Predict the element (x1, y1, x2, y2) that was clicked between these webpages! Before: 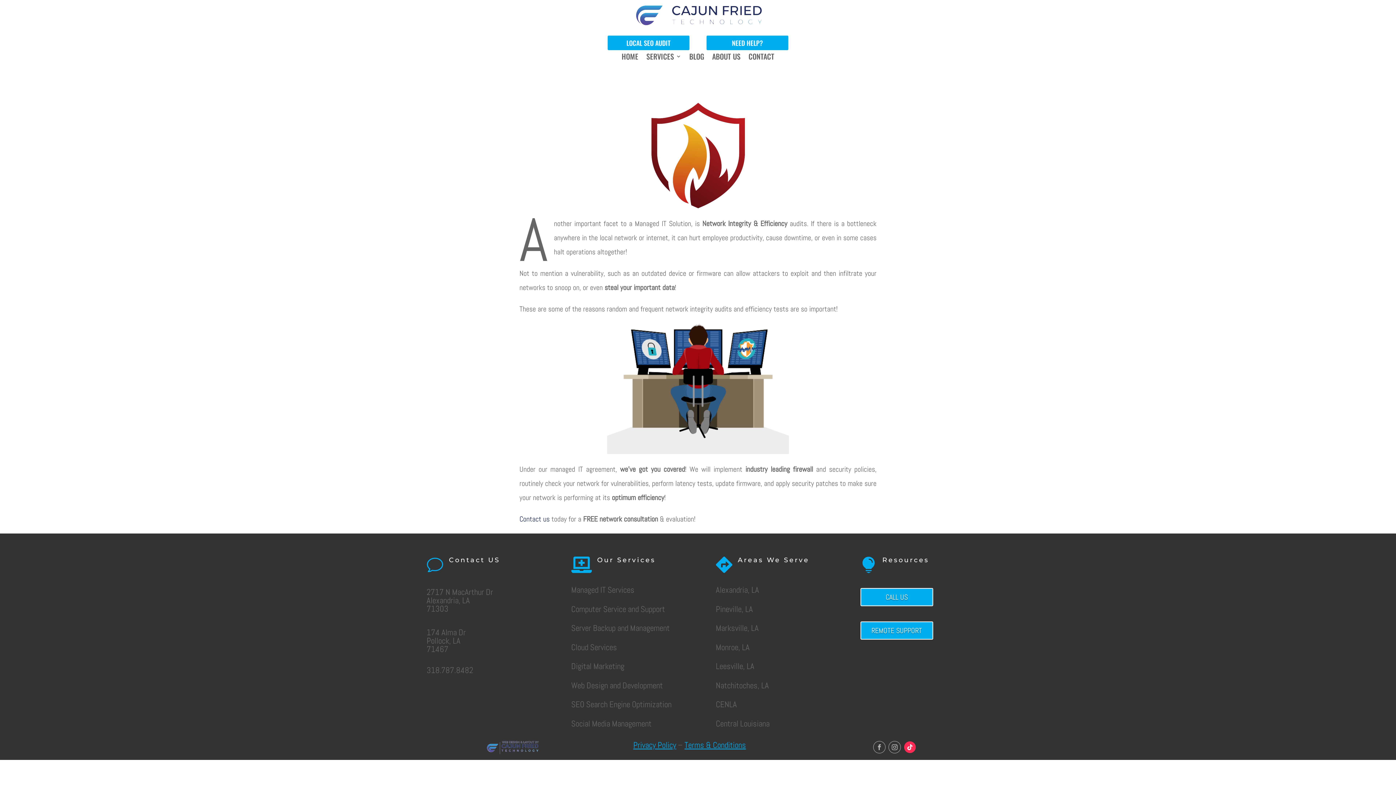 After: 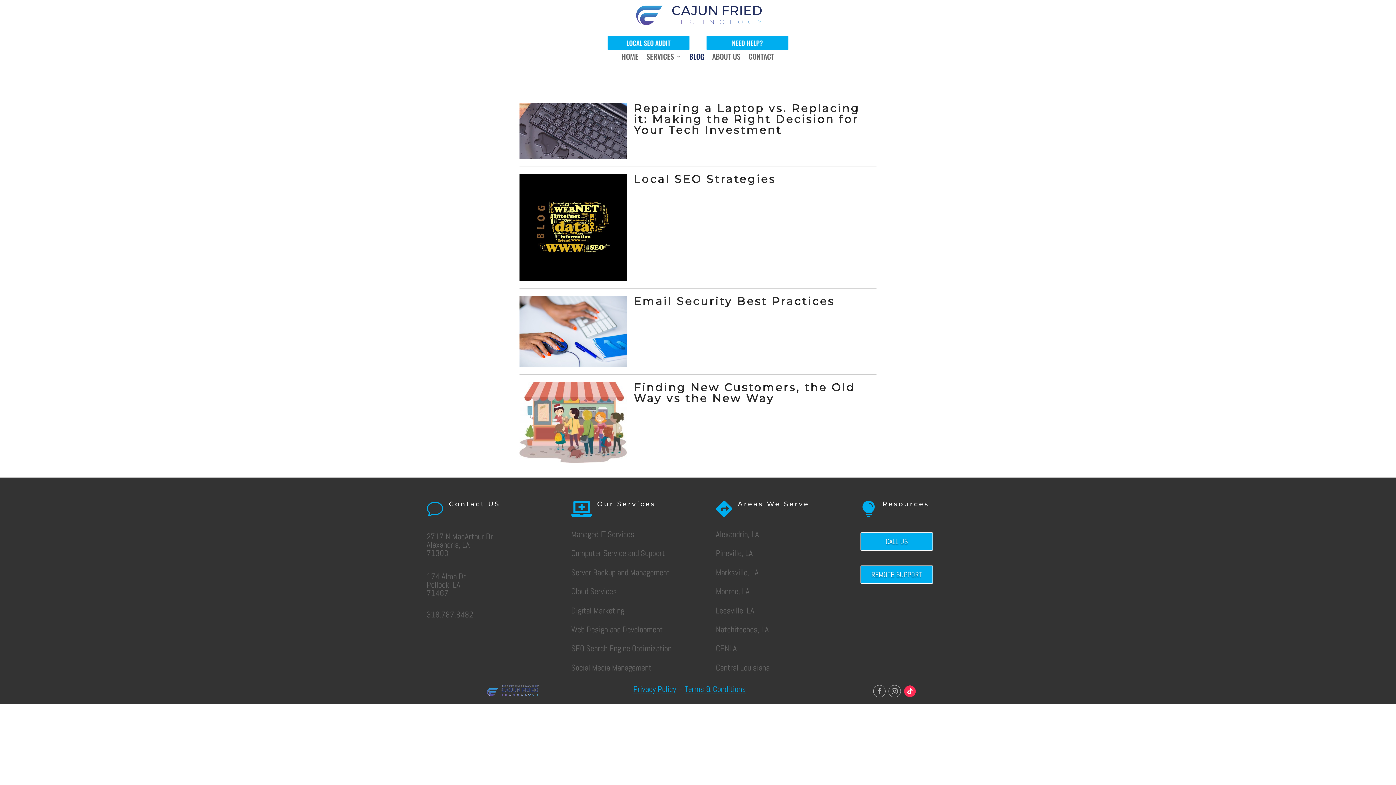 Action: label: BLOG bbox: (689, 53, 704, 61)